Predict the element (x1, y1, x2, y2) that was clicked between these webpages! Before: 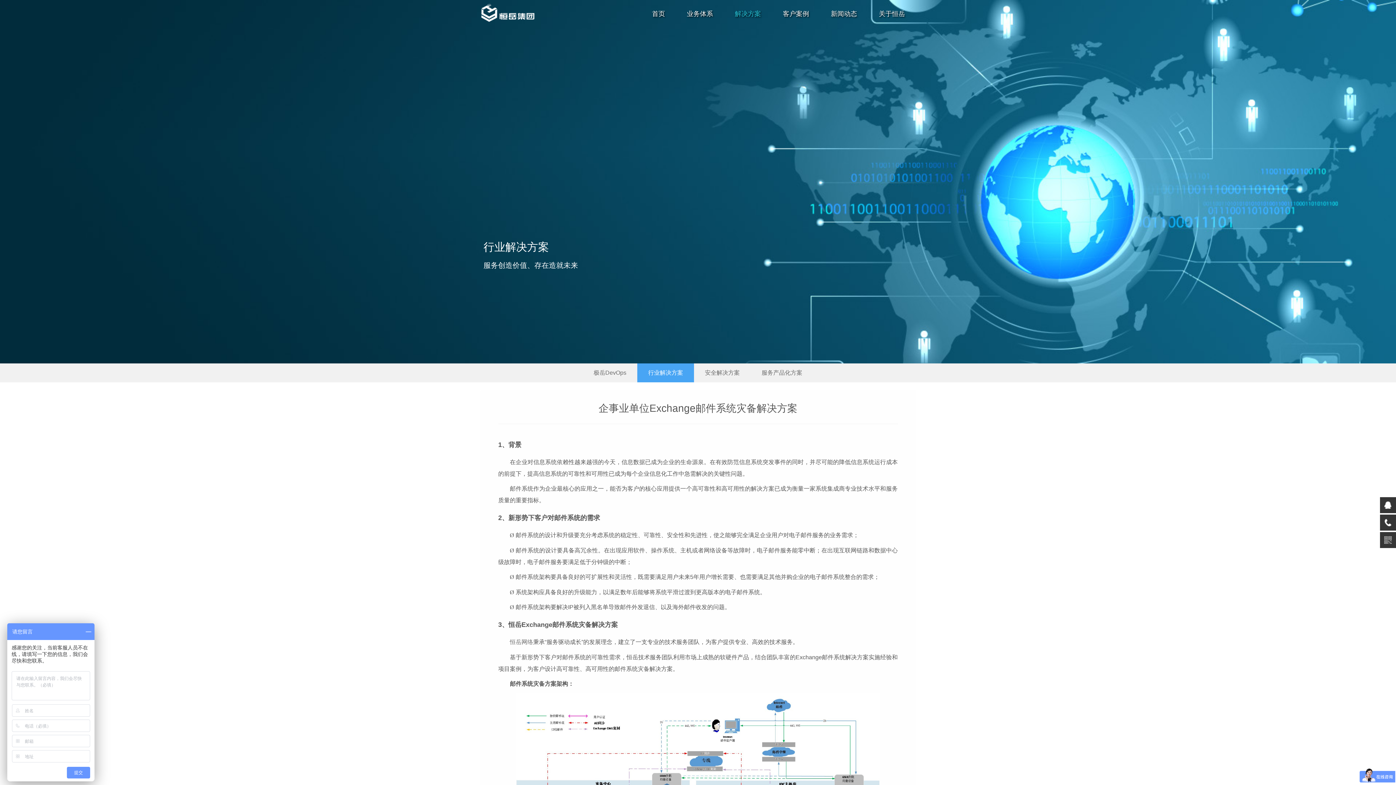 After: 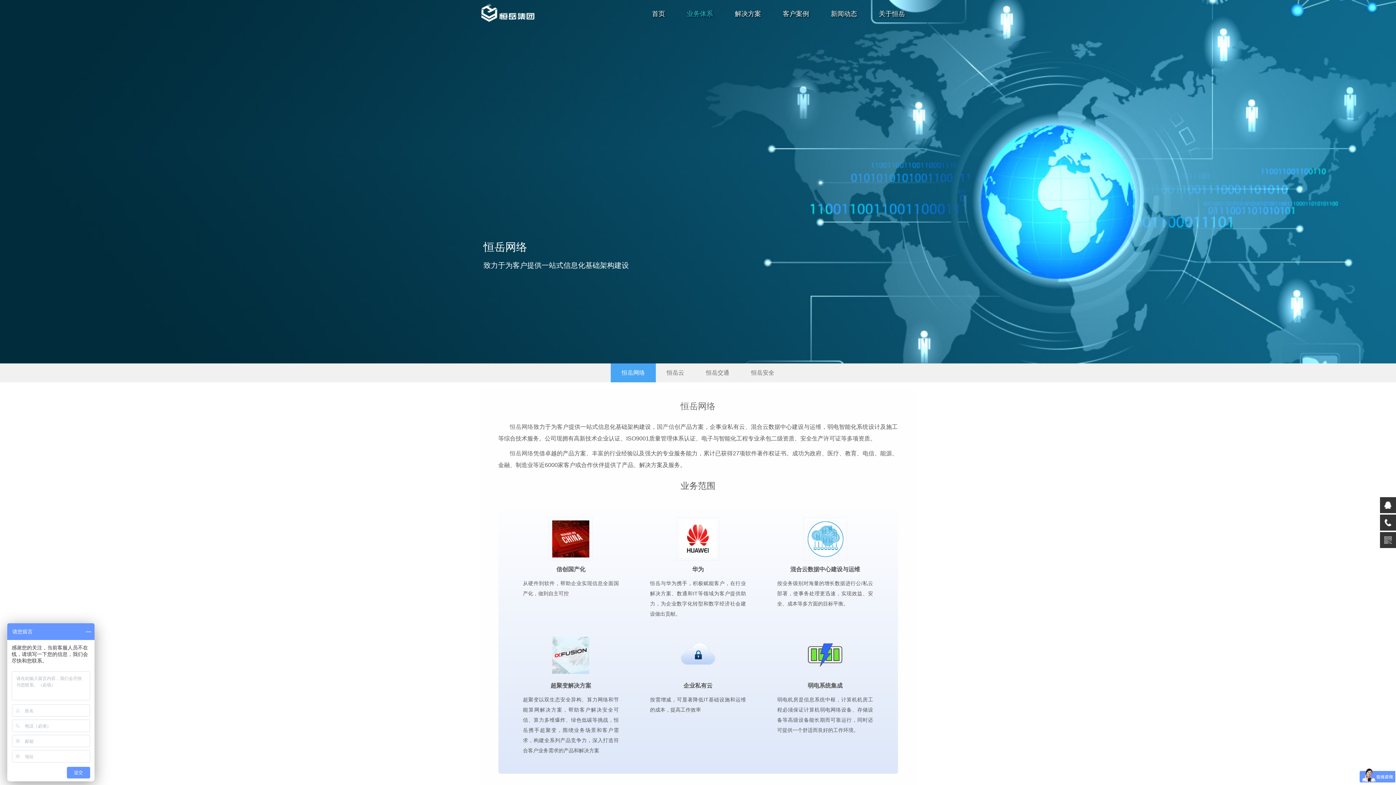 Action: label: 恒岳网络 bbox: (510, 639, 533, 645)